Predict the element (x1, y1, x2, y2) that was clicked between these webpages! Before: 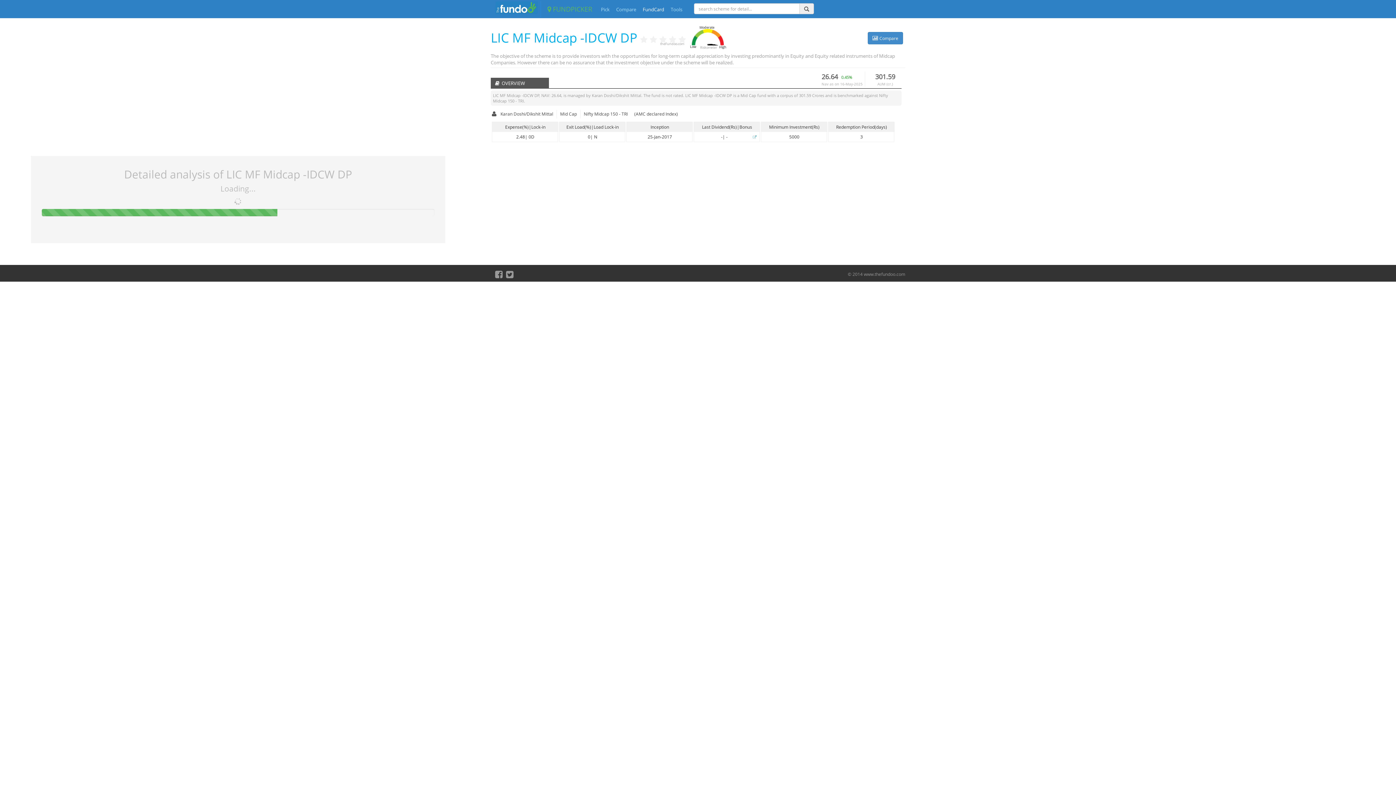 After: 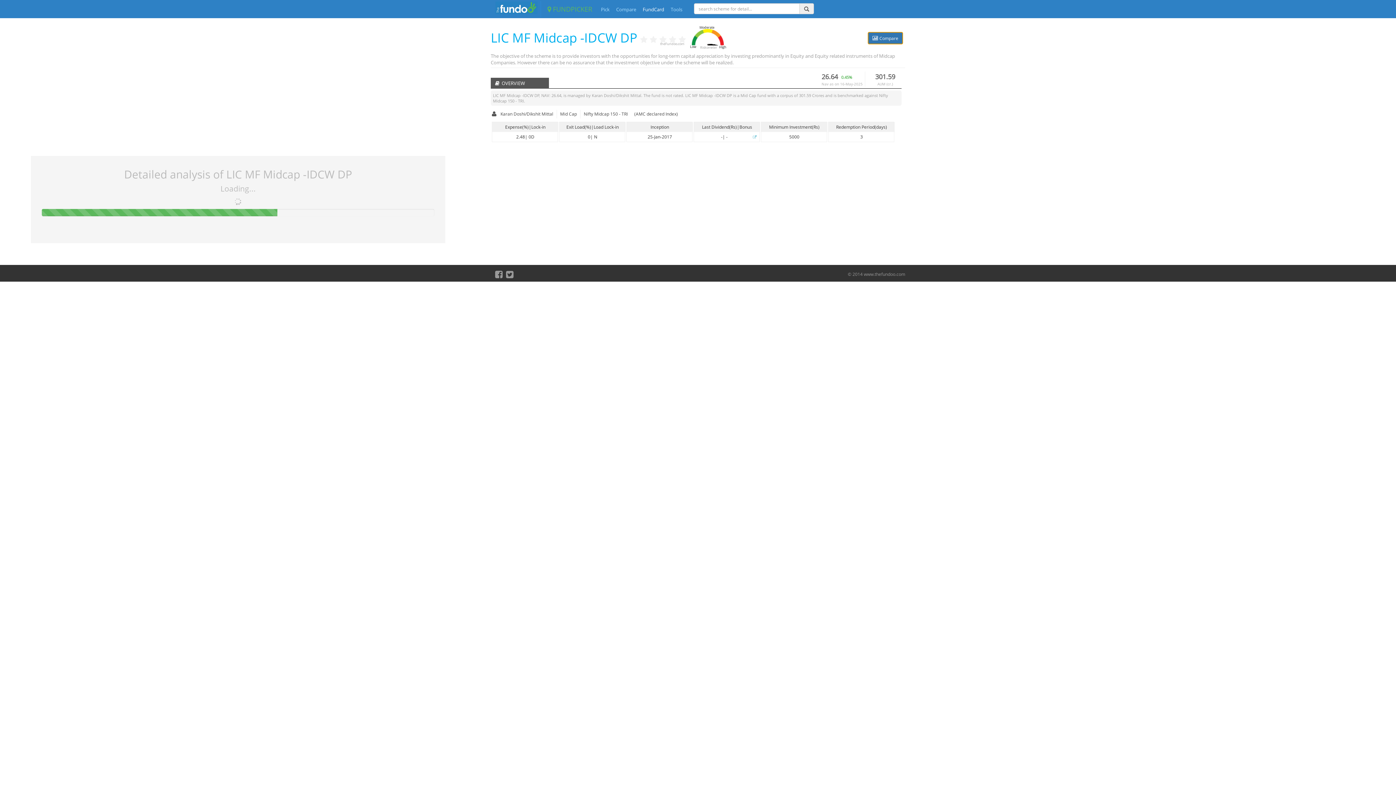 Action: bbox: (868, 32, 903, 44) label:  Compare